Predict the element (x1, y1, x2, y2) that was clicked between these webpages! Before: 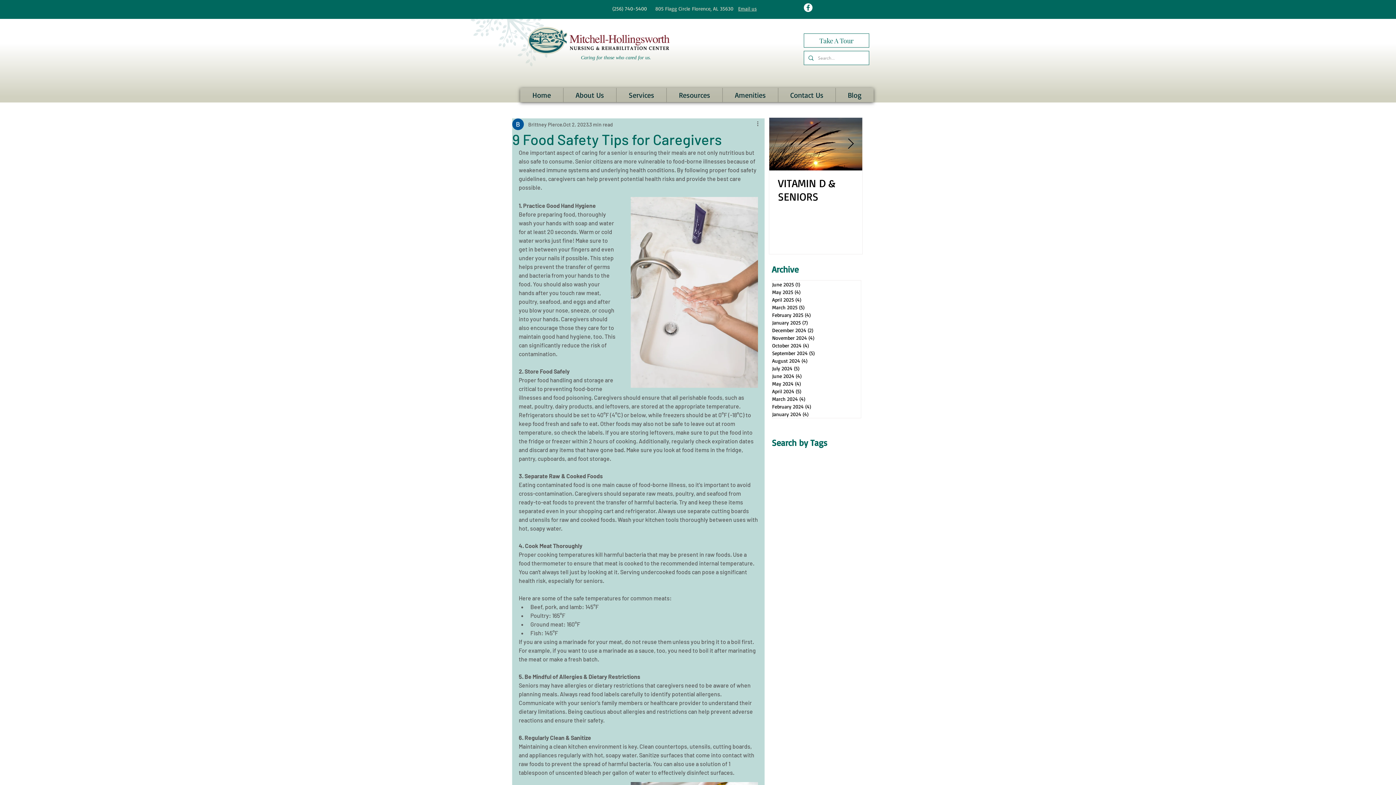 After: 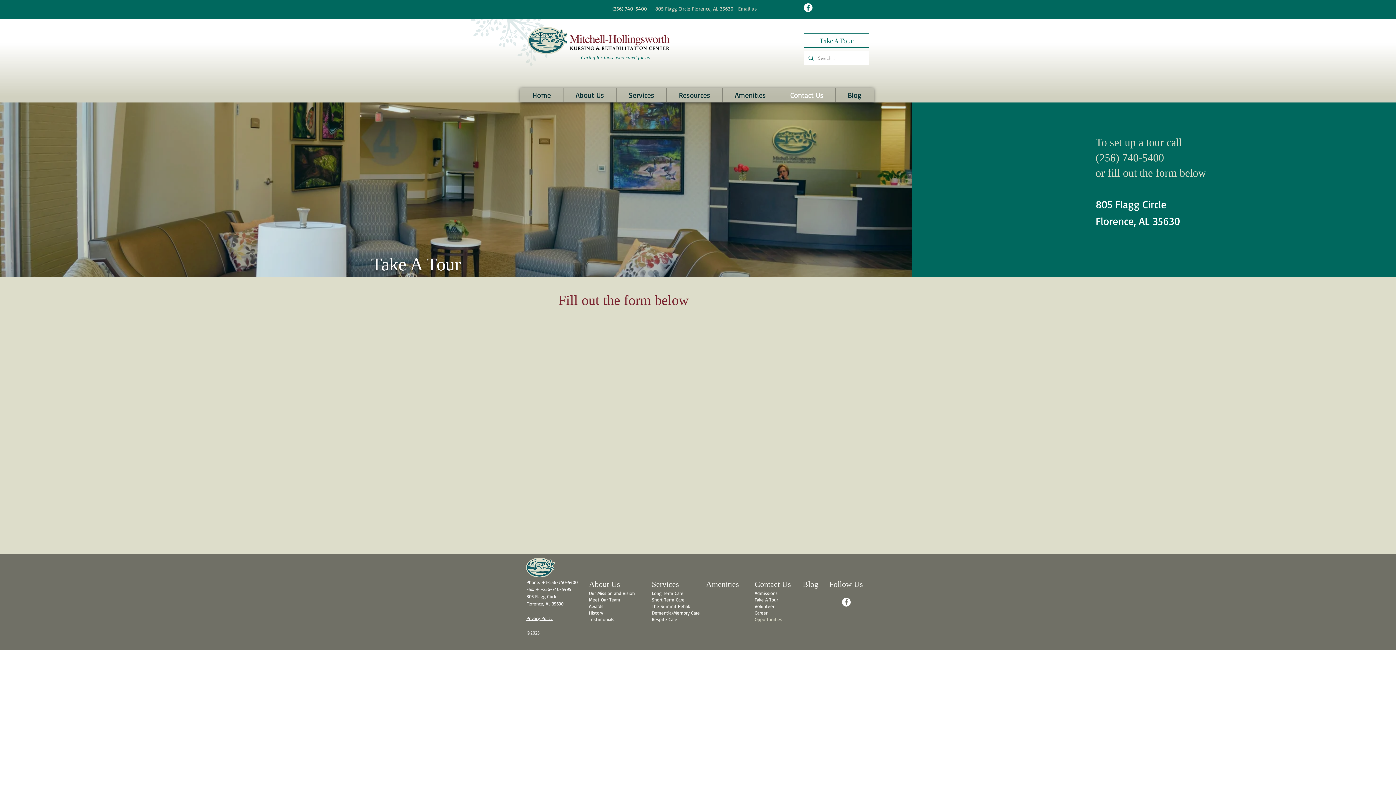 Action: bbox: (804, 33, 869, 47) label: Take A Tour